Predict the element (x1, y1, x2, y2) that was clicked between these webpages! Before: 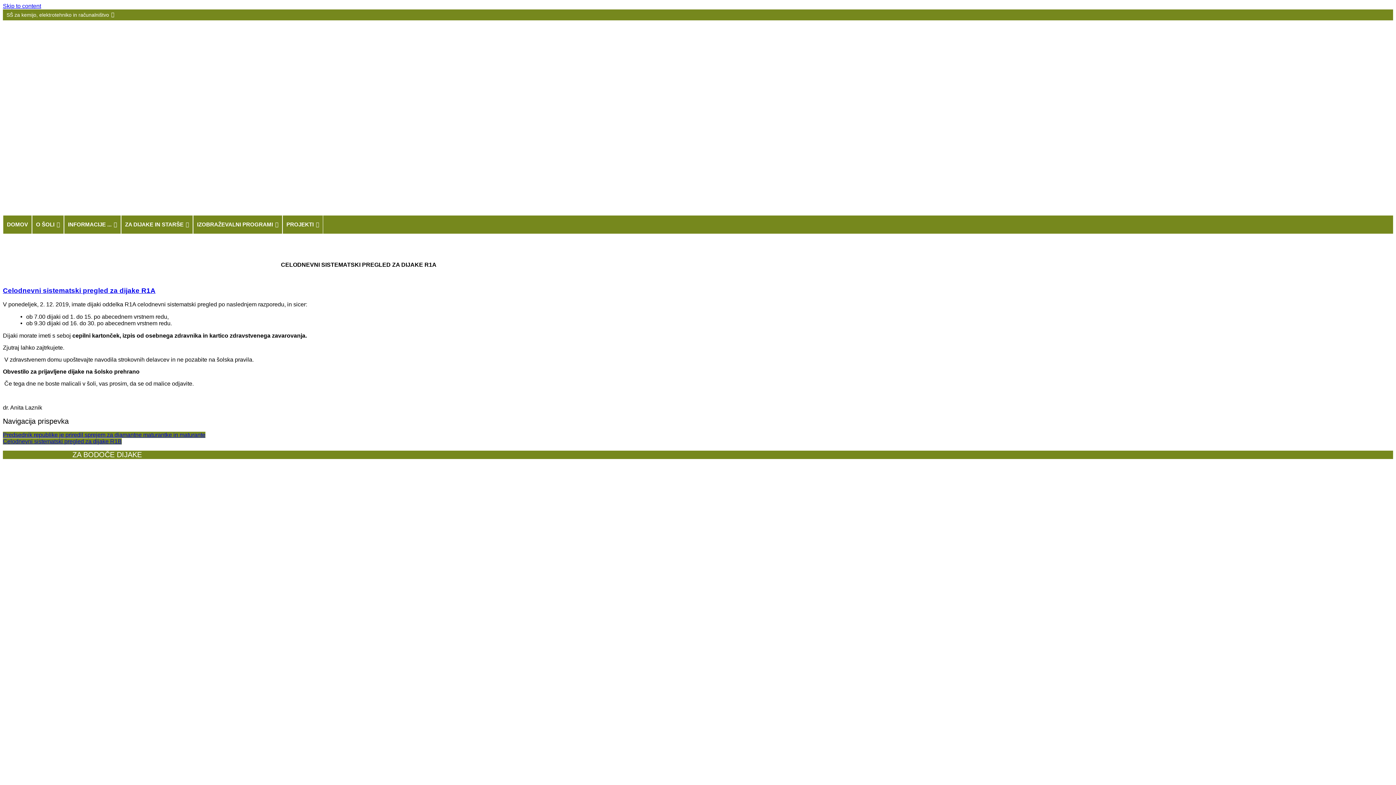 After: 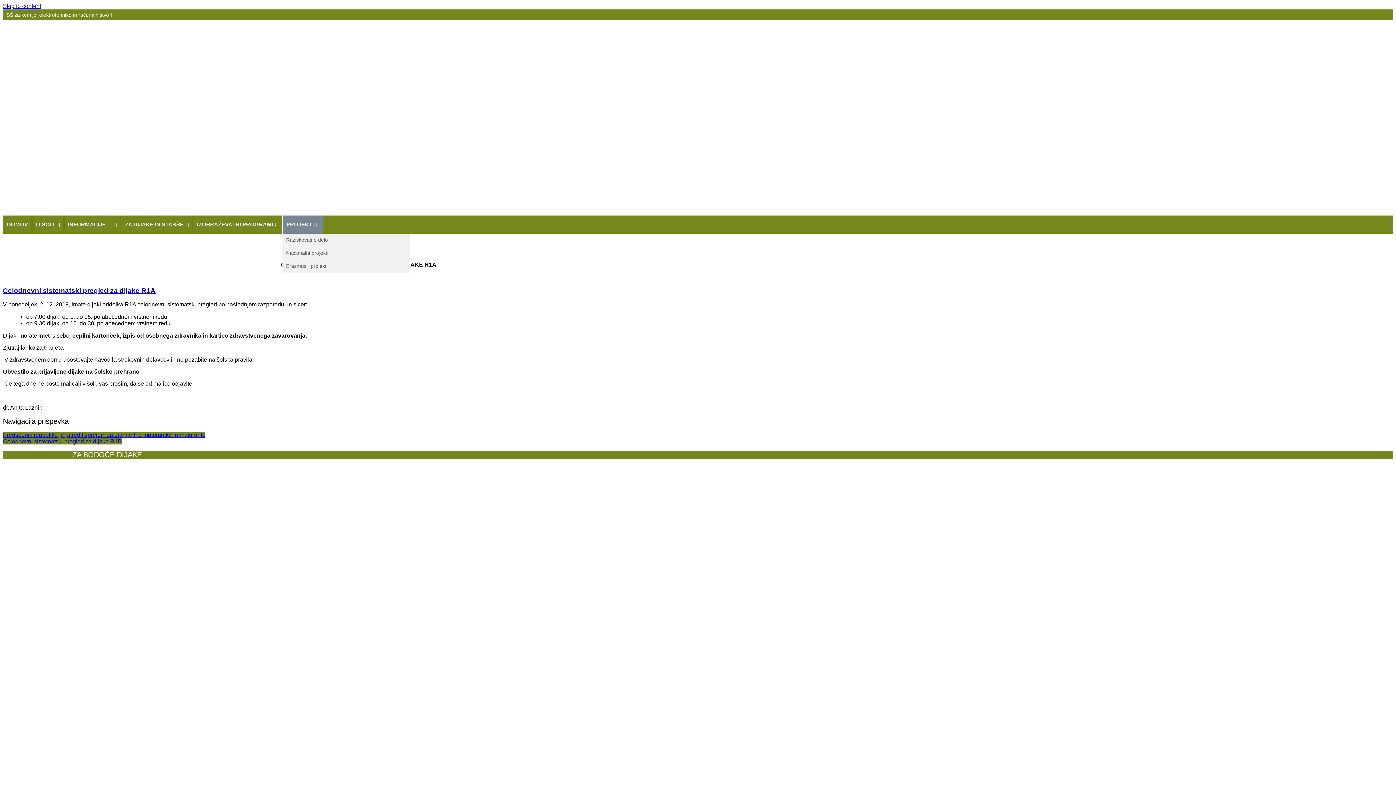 Action: label: PROJEKTI bbox: (282, 215, 323, 233)